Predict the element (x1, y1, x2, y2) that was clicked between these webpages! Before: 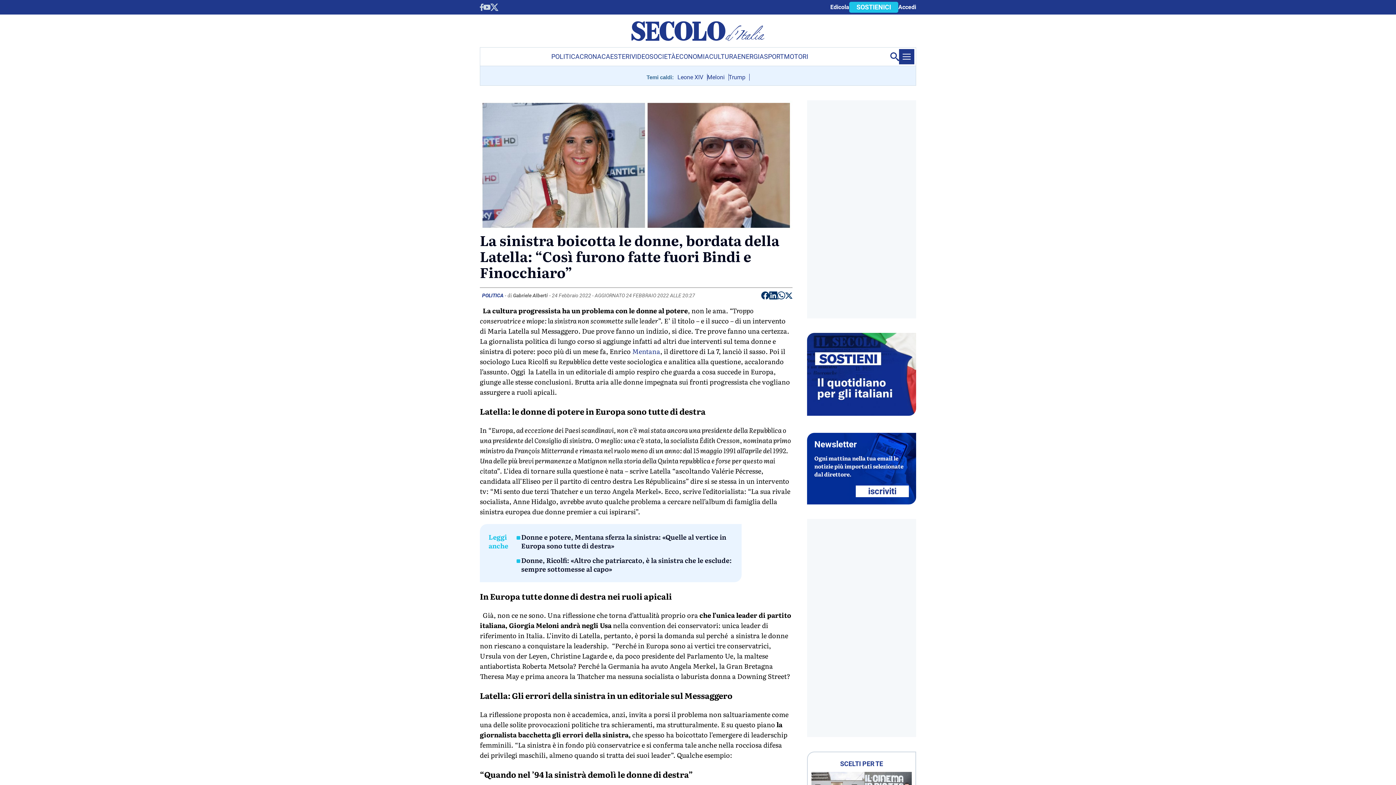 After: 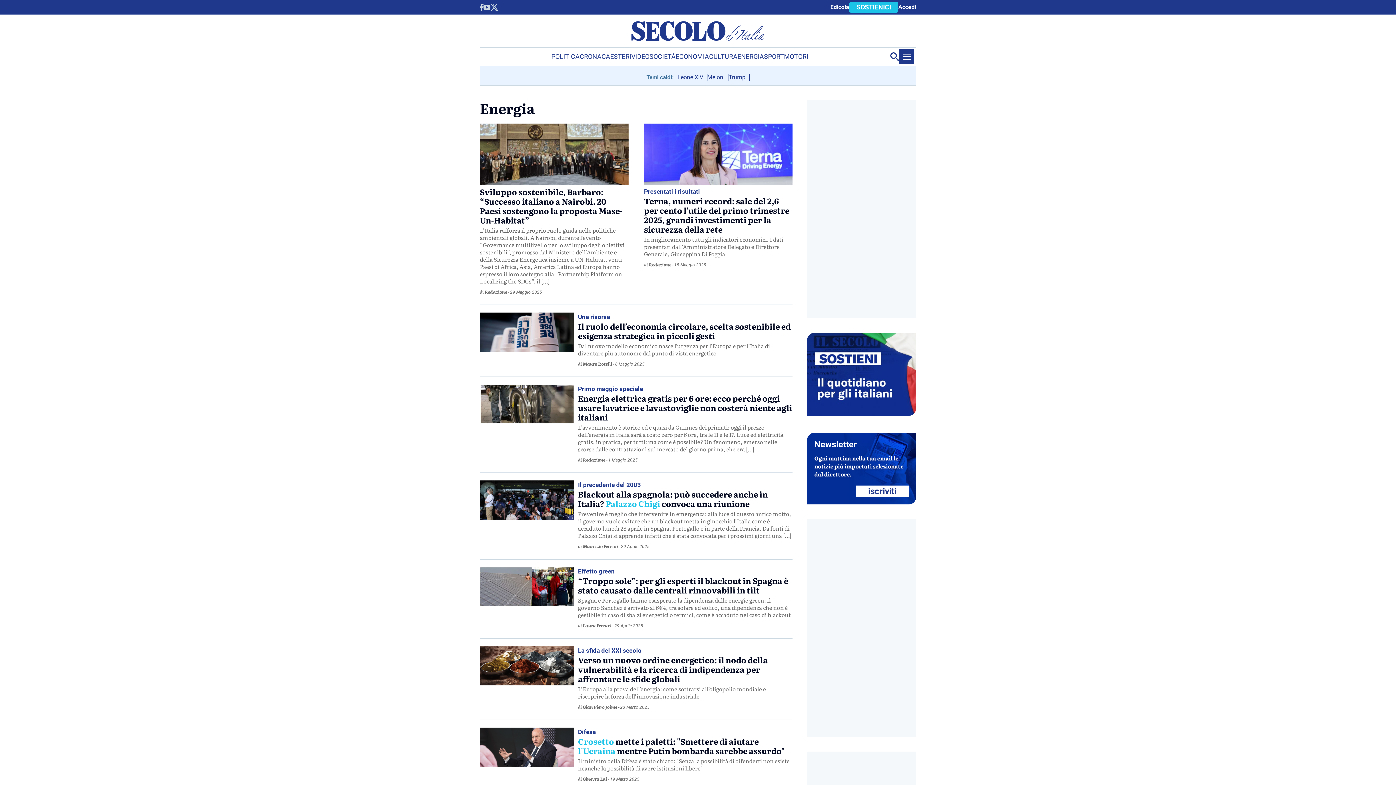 Action: bbox: (737, 47, 764, 65) label: ENERGIA